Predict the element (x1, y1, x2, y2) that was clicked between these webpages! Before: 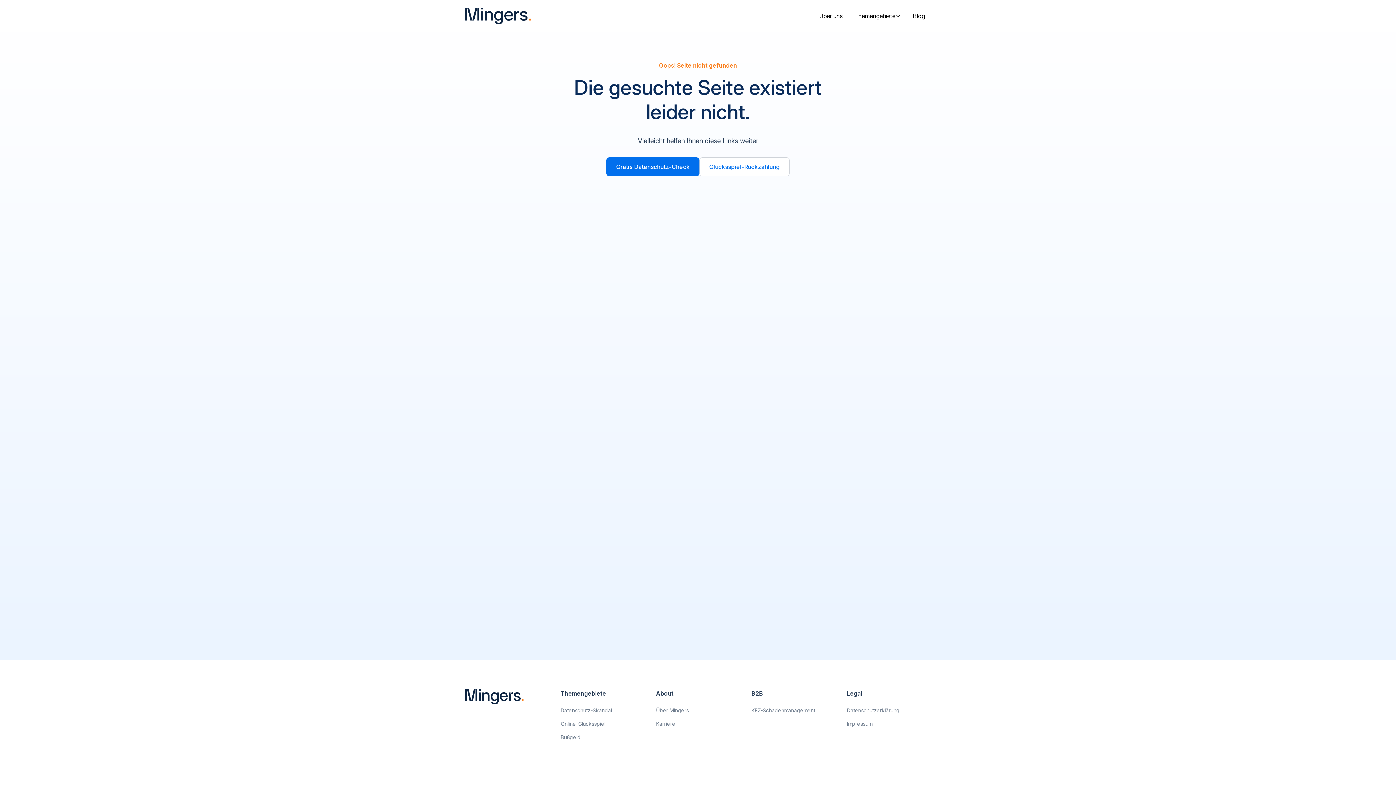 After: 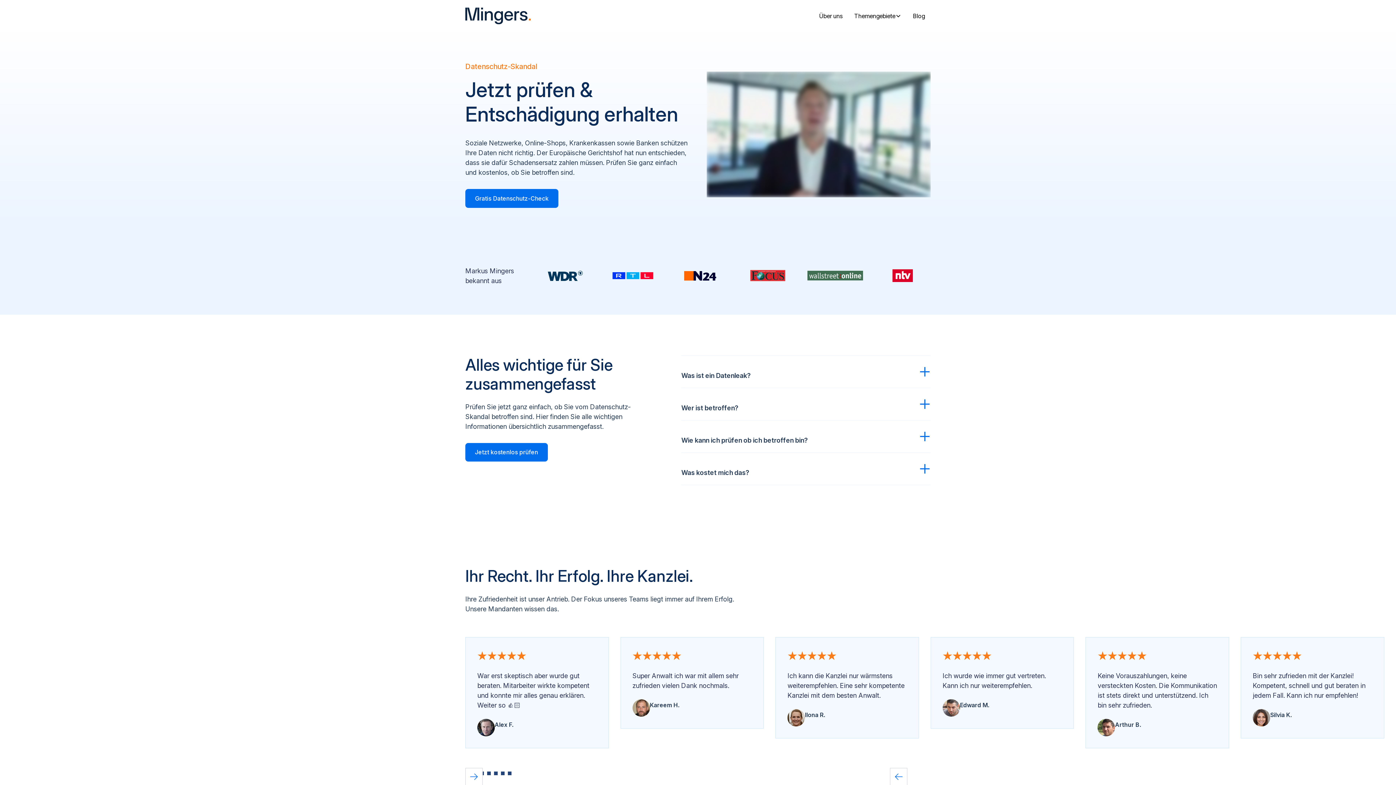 Action: label: Gratis Datenschutz-Check bbox: (606, 157, 699, 176)